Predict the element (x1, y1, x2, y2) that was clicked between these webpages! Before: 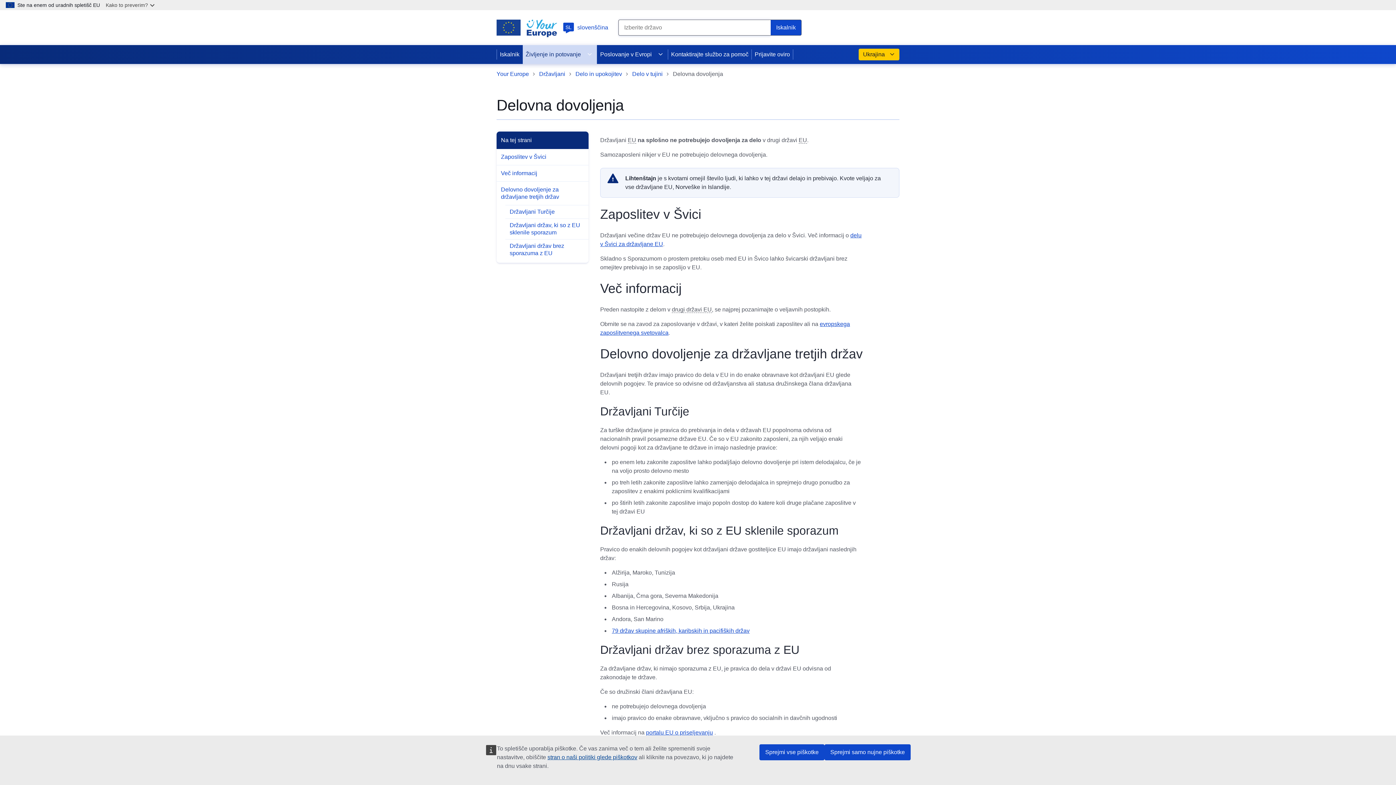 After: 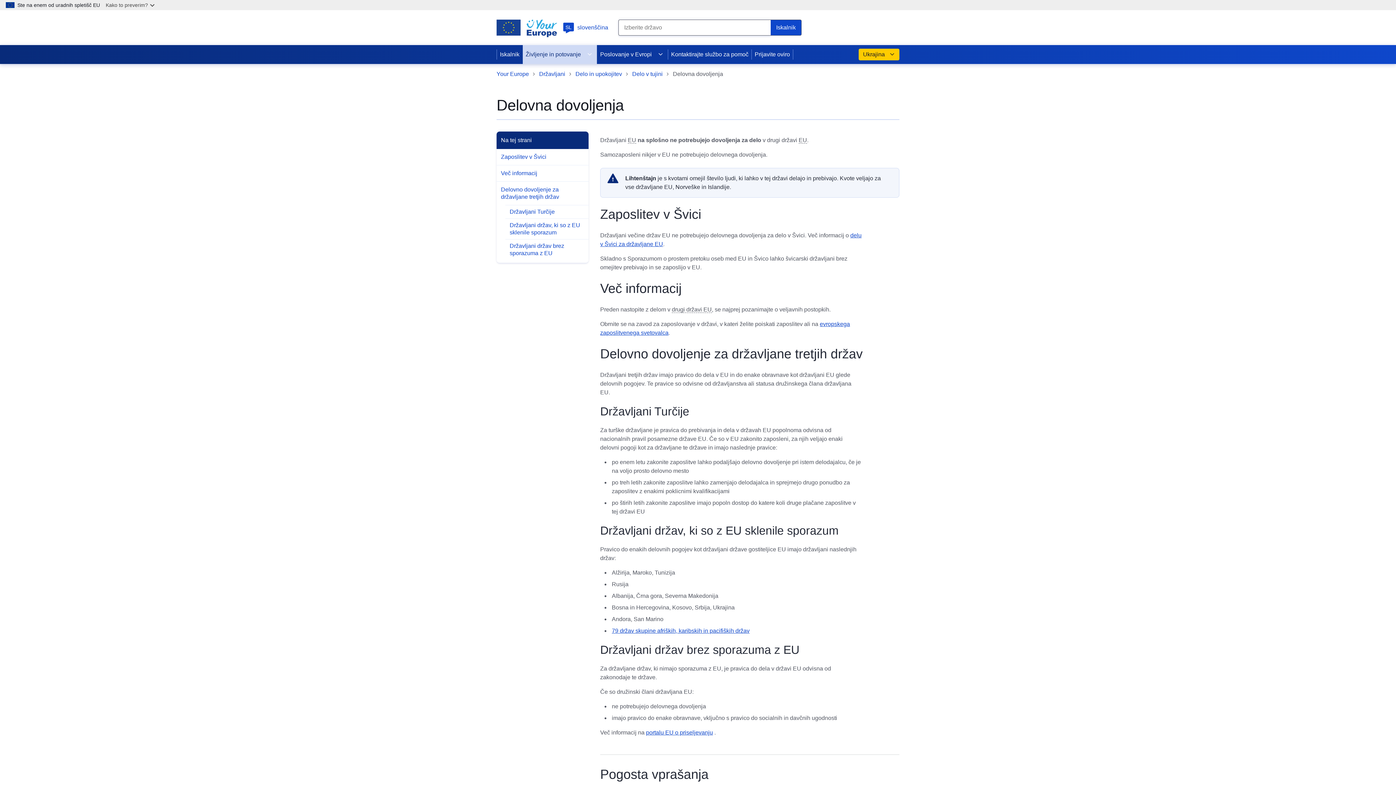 Action: bbox: (824, 744, 910, 760) label: Sprejmi samo nujne piškotke